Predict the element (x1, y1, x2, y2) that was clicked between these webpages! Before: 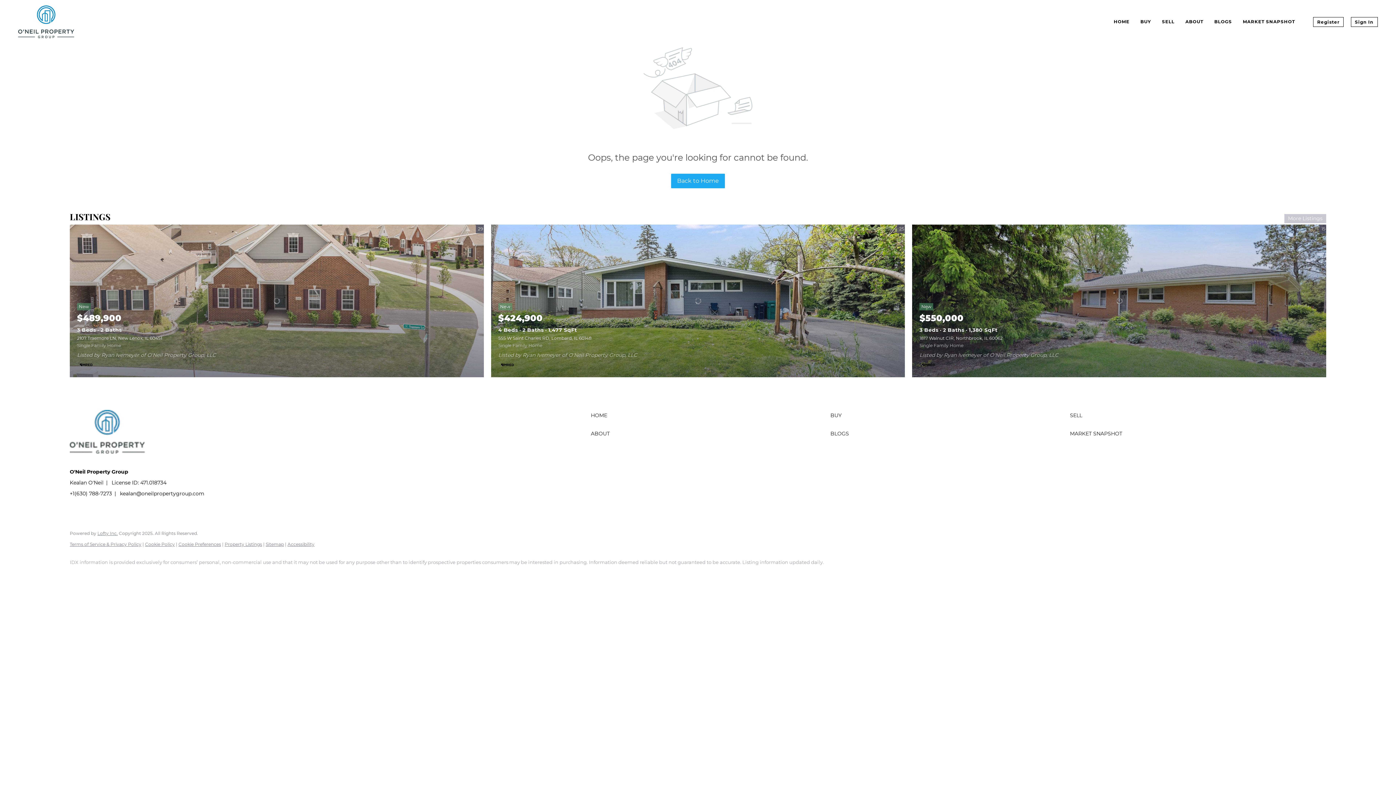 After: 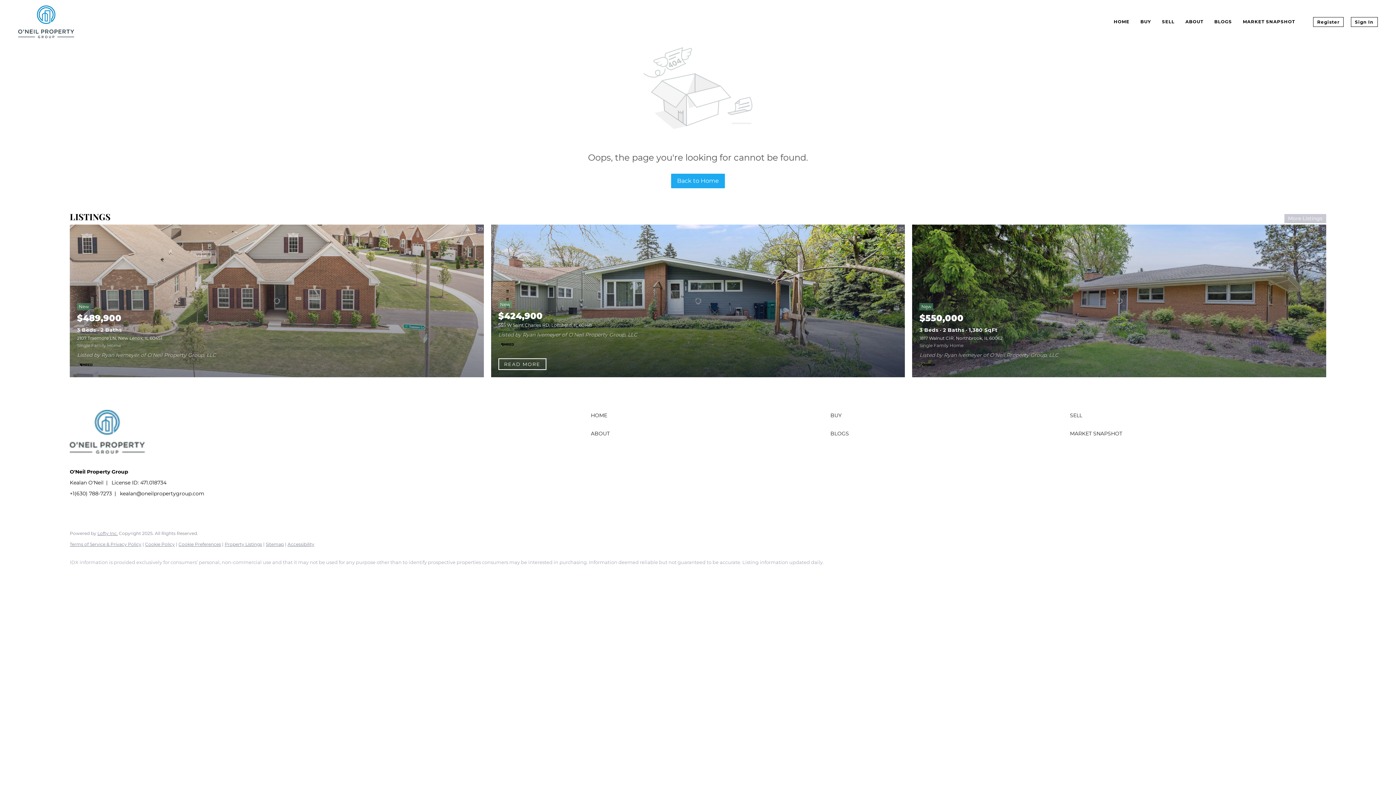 Action: bbox: (498, 335, 591, 341) label: 555 W Saint Charles RD, Lombard, IL 60148